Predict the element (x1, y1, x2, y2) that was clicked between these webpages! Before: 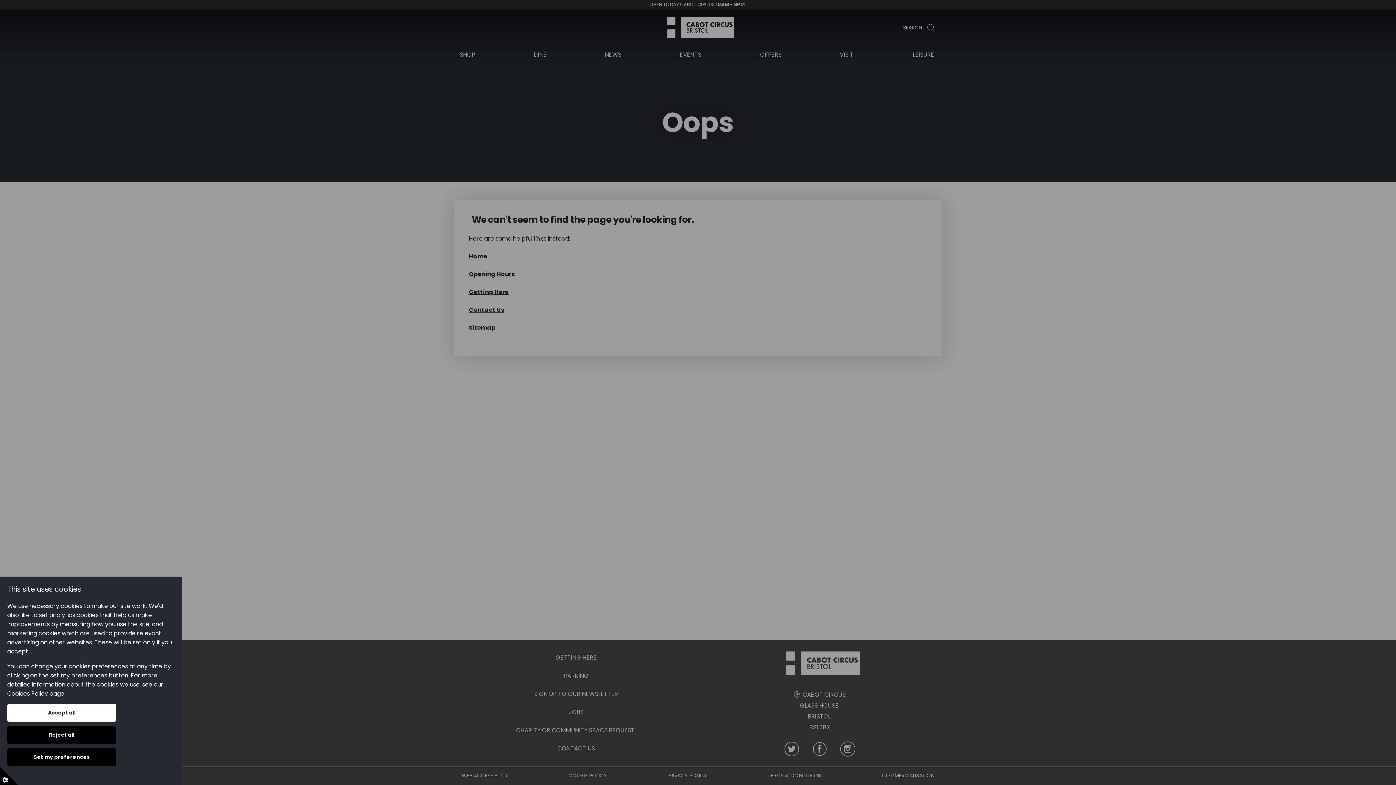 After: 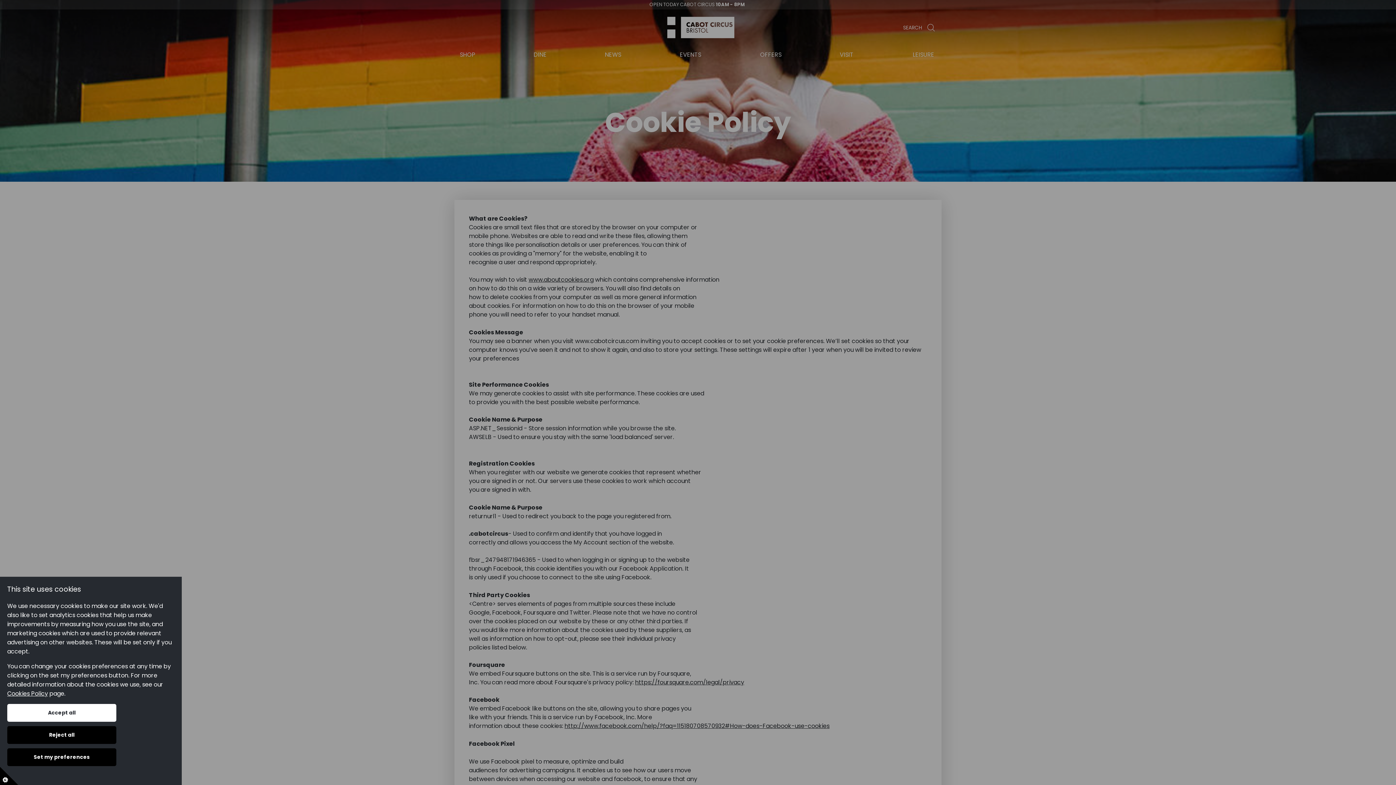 Action: bbox: (7, 689, 48, 698) label: Cookies Policy